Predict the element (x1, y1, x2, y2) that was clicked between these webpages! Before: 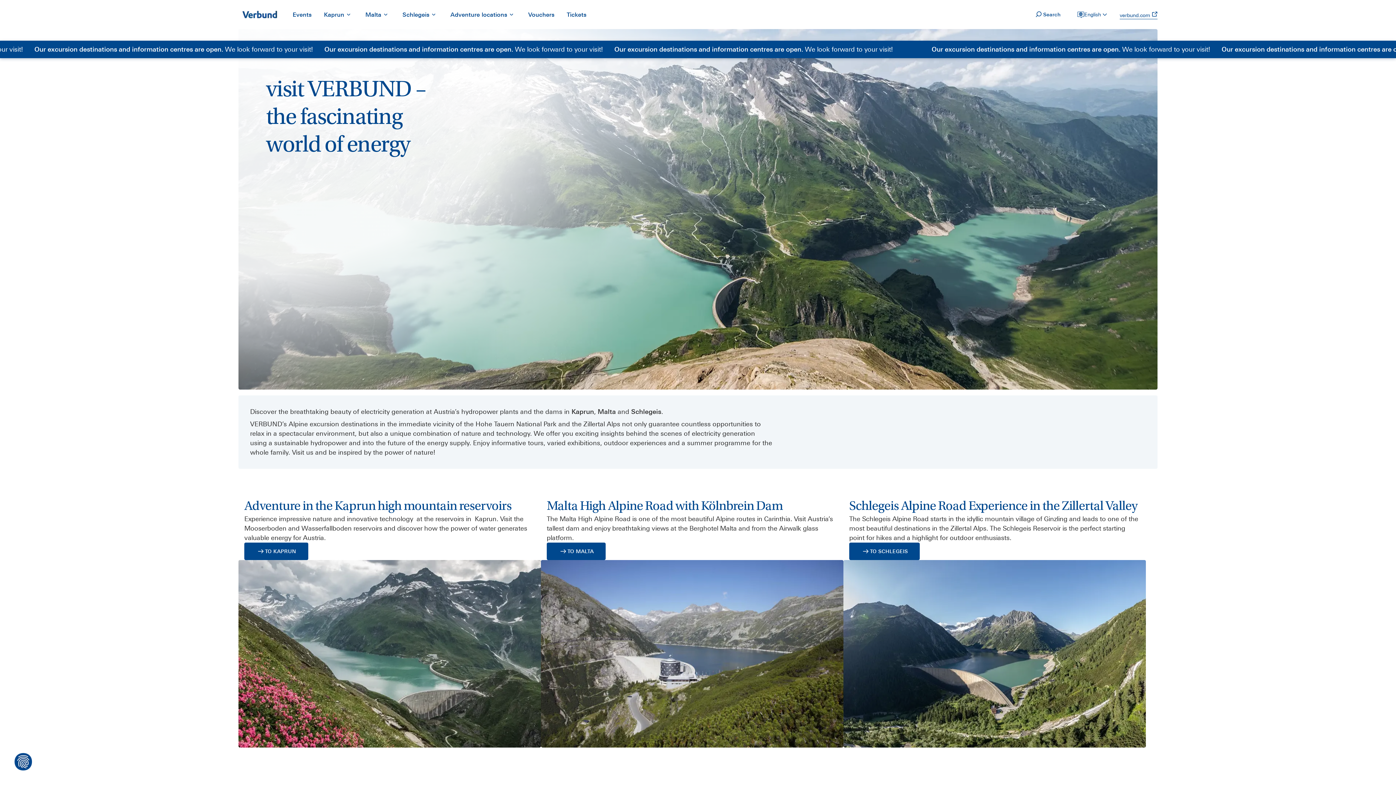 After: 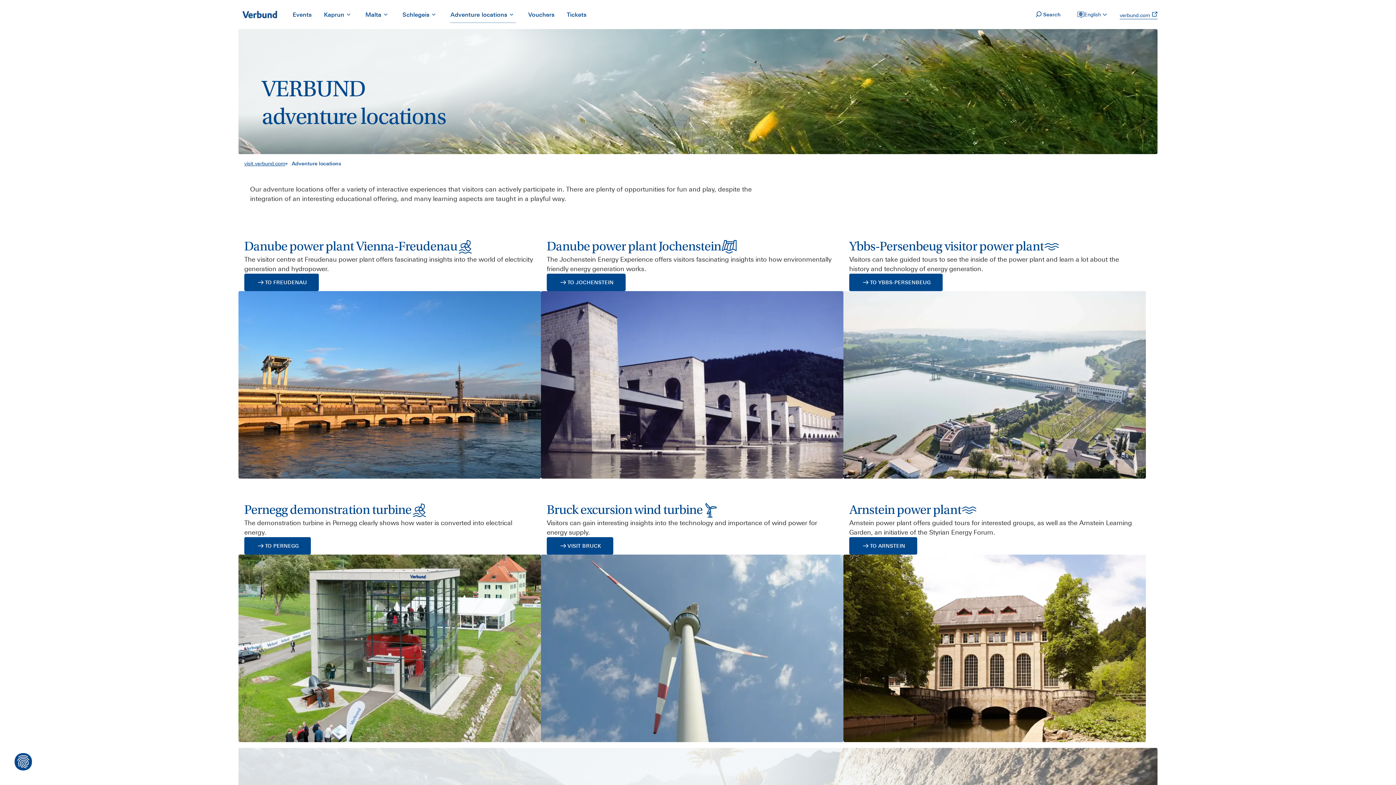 Action: bbox: (444, 5, 522, 23) label: Adventure locations